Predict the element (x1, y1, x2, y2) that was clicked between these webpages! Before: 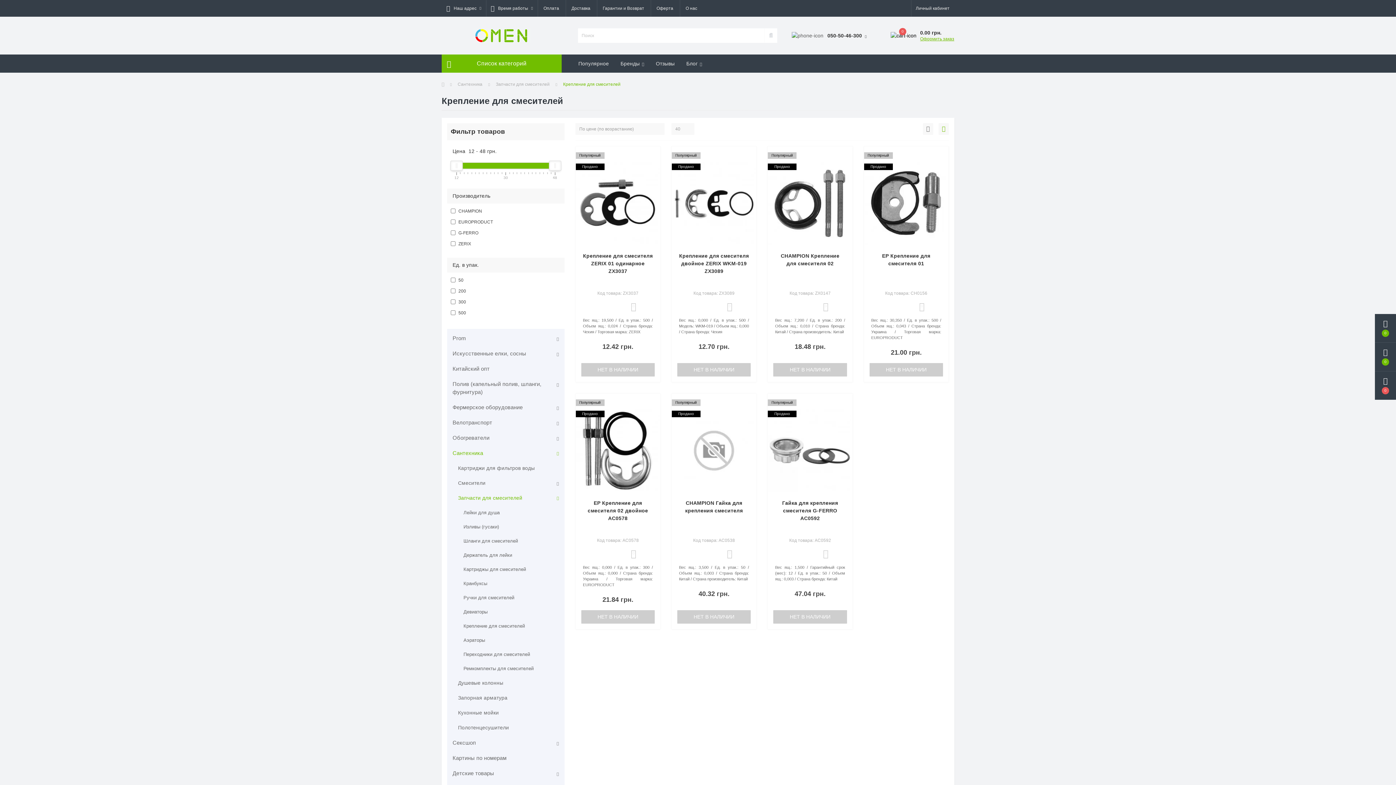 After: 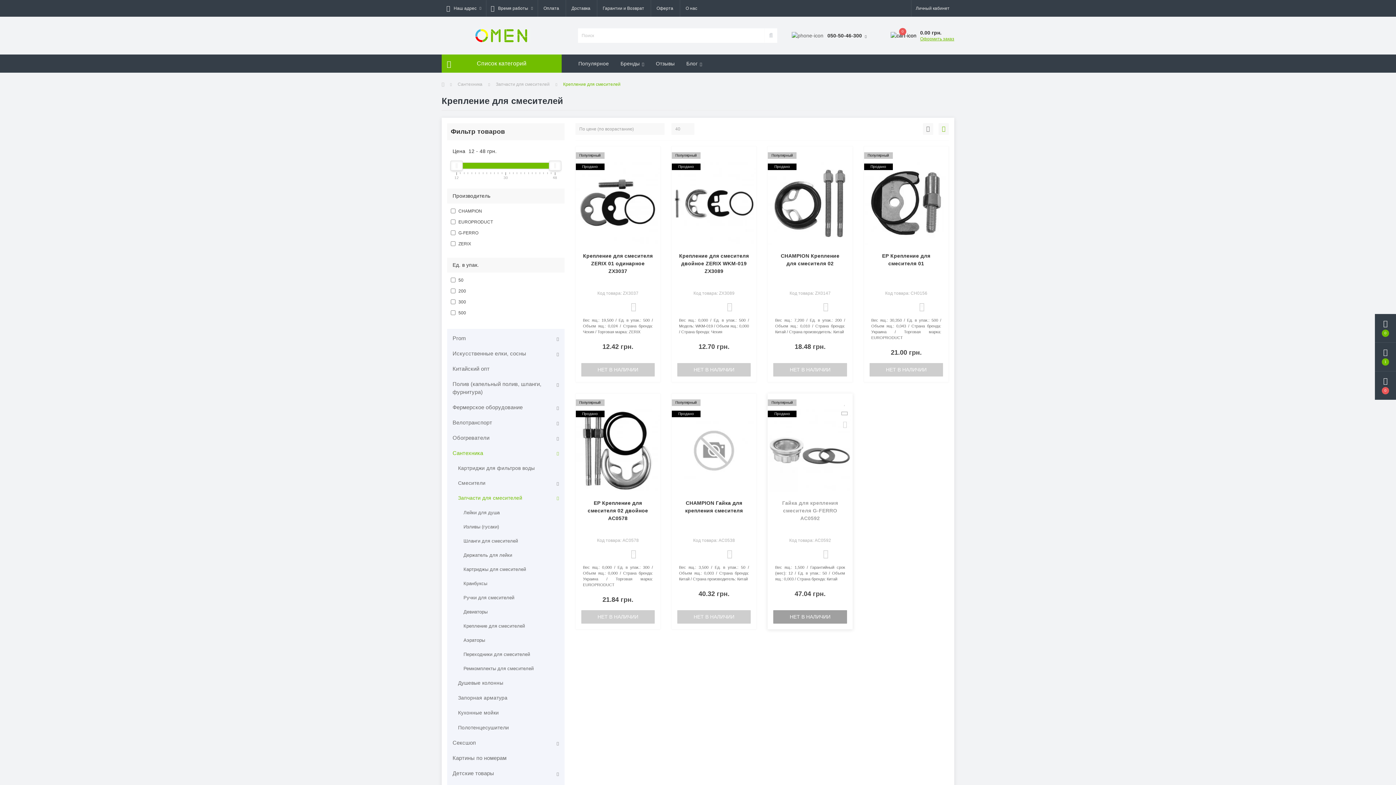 Action: bbox: (843, 411, 847, 417)